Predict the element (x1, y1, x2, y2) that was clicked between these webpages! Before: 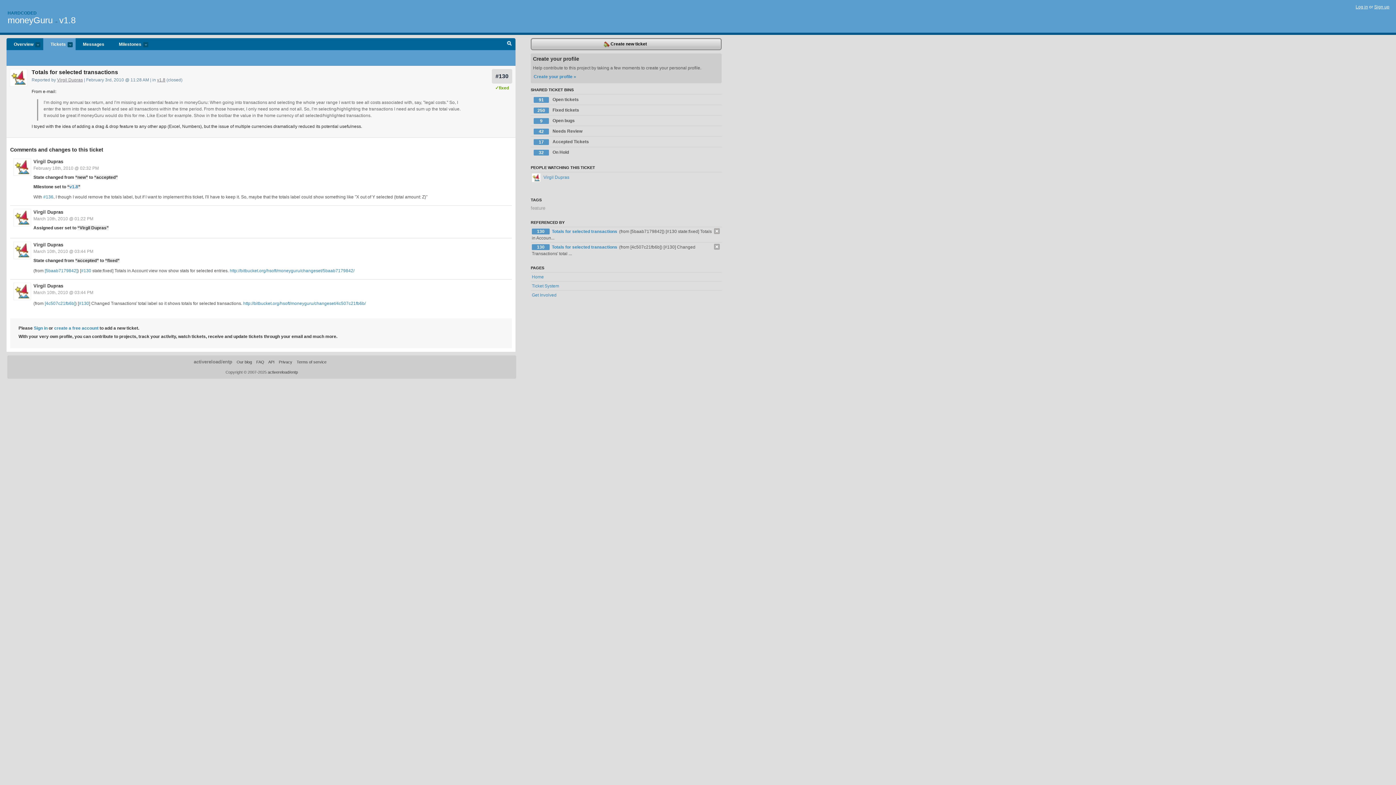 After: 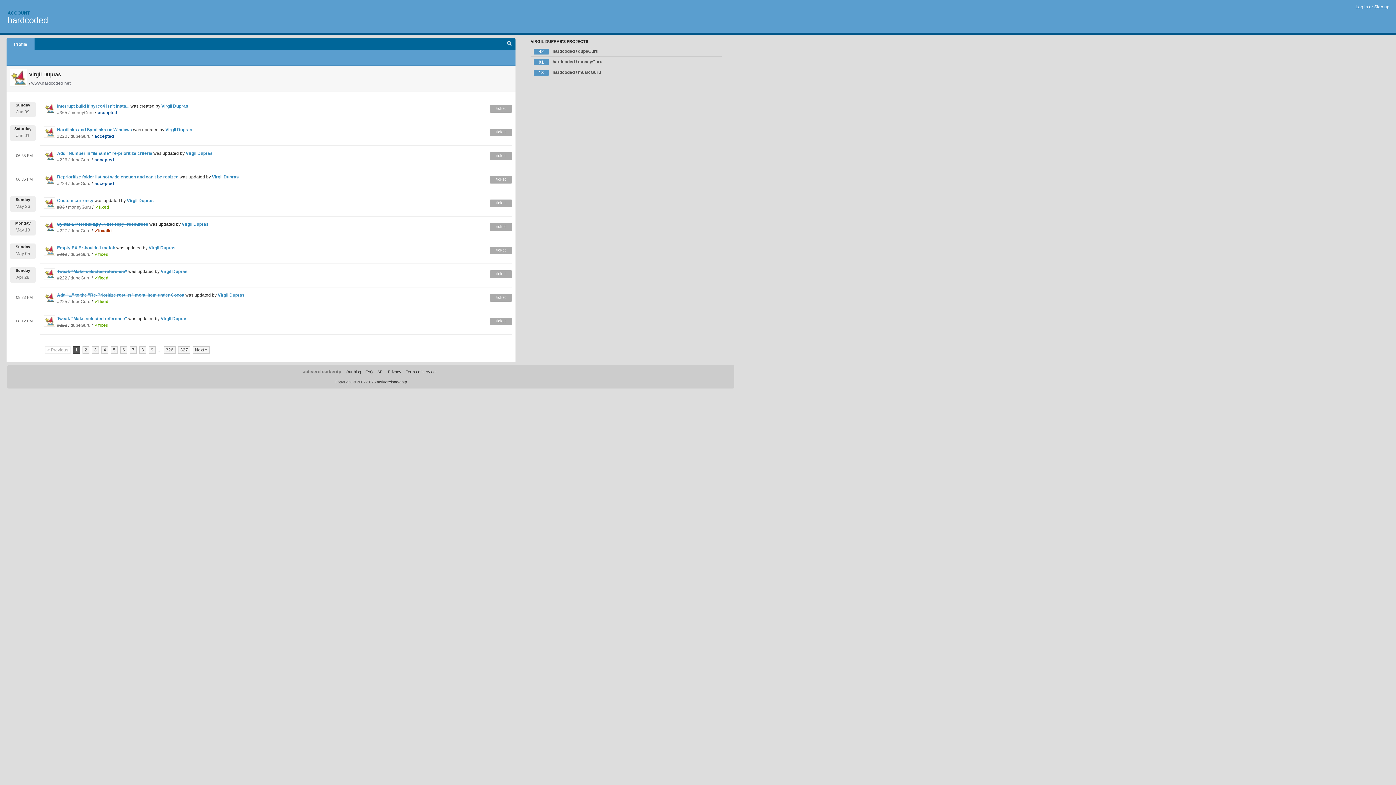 Action: bbox: (532, 174, 569, 180) label:  Virgil Dupras